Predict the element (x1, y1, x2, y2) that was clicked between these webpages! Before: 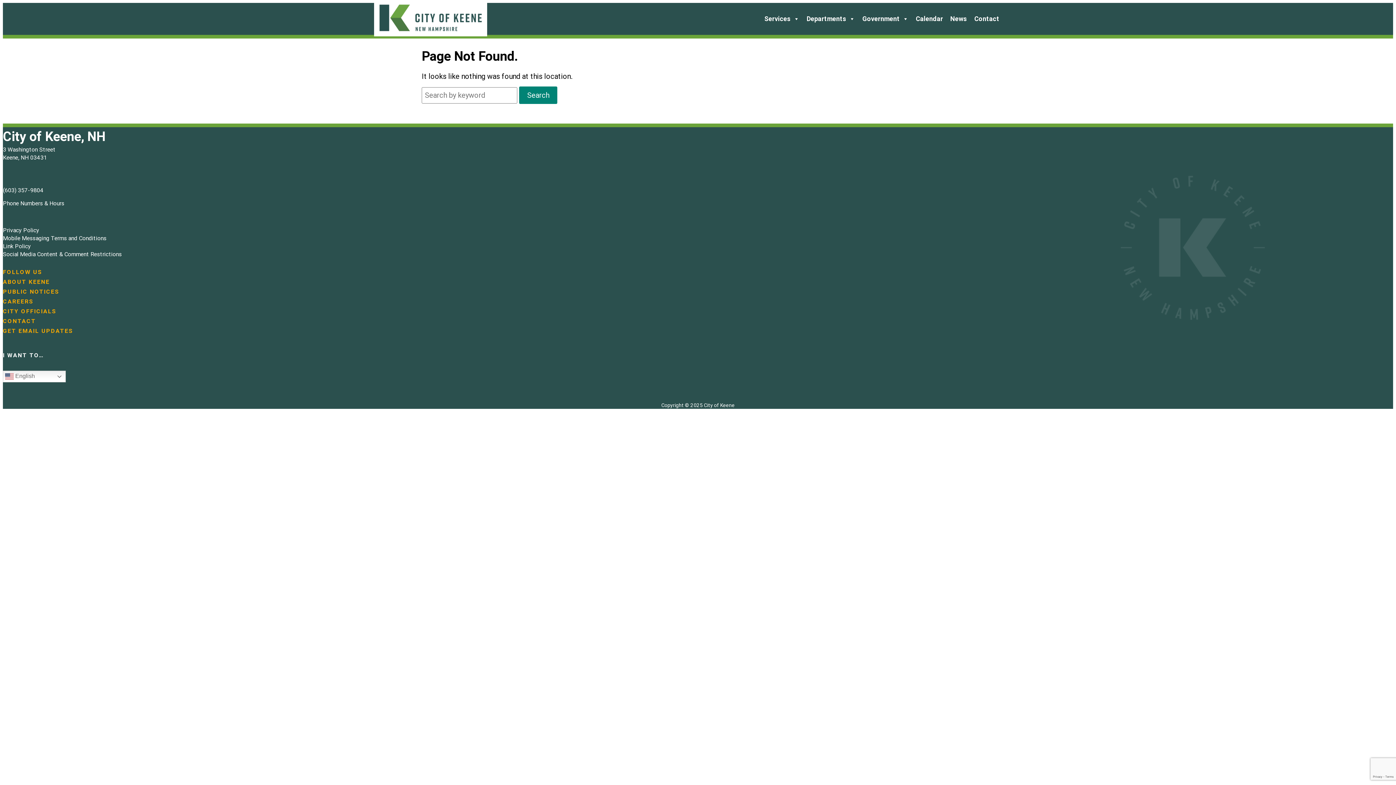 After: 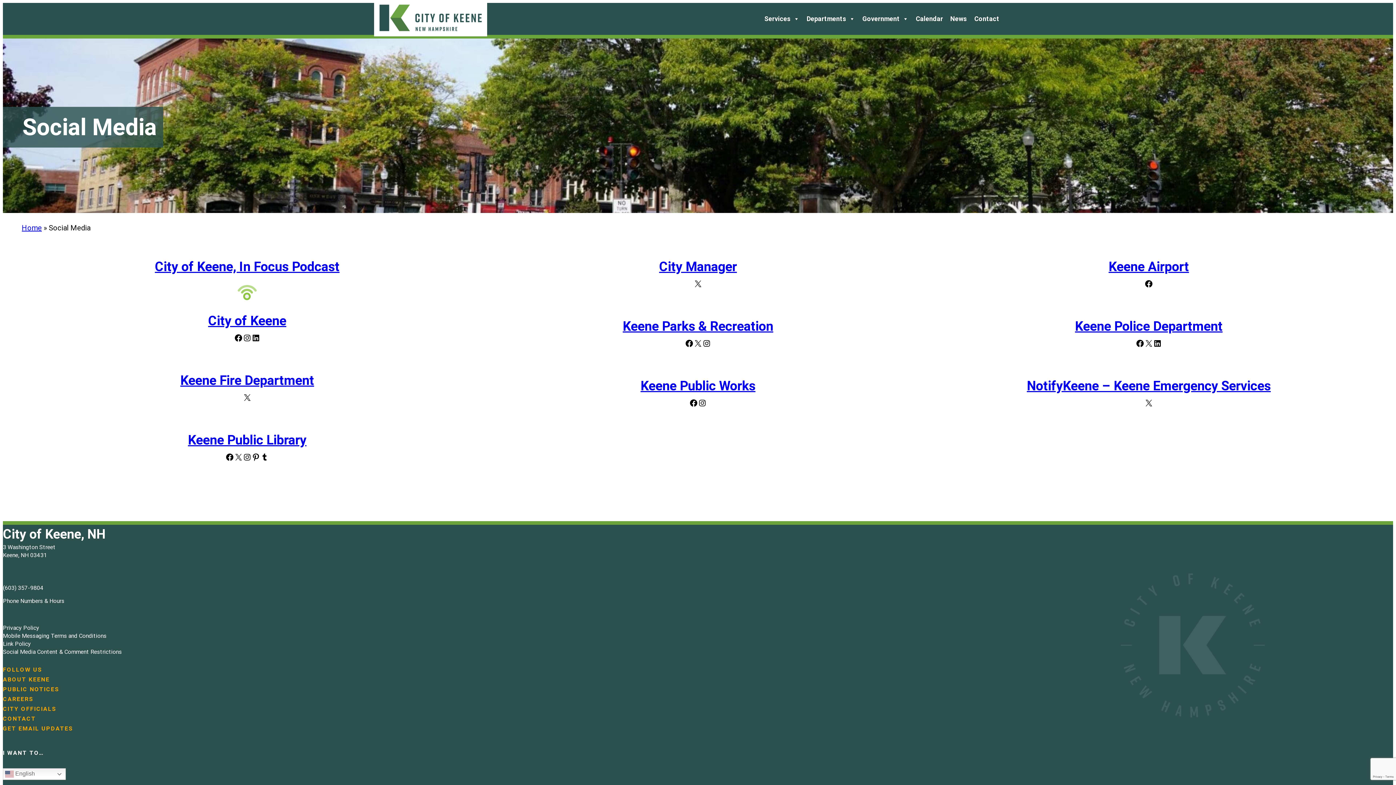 Action: bbox: (2, 268, 42, 275) label: FOLLOW US